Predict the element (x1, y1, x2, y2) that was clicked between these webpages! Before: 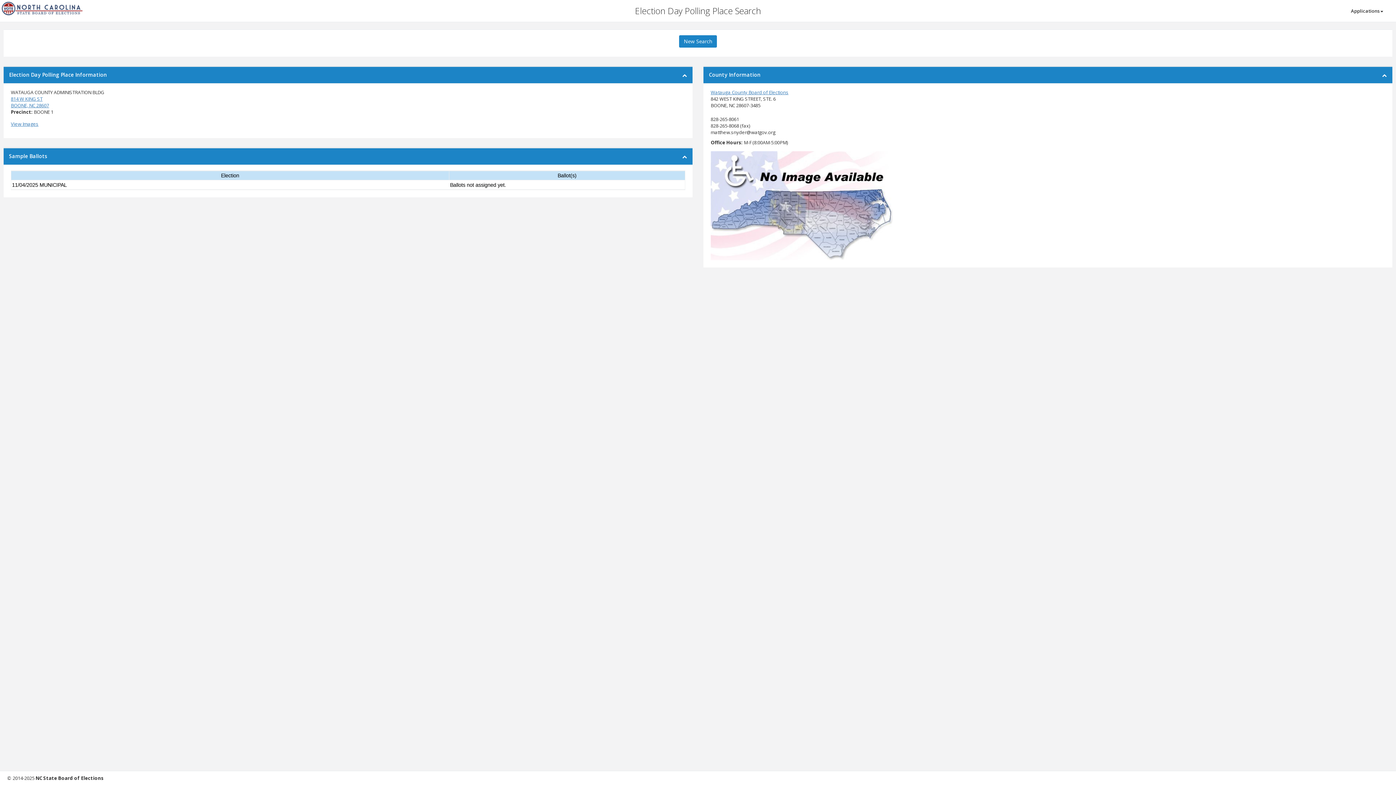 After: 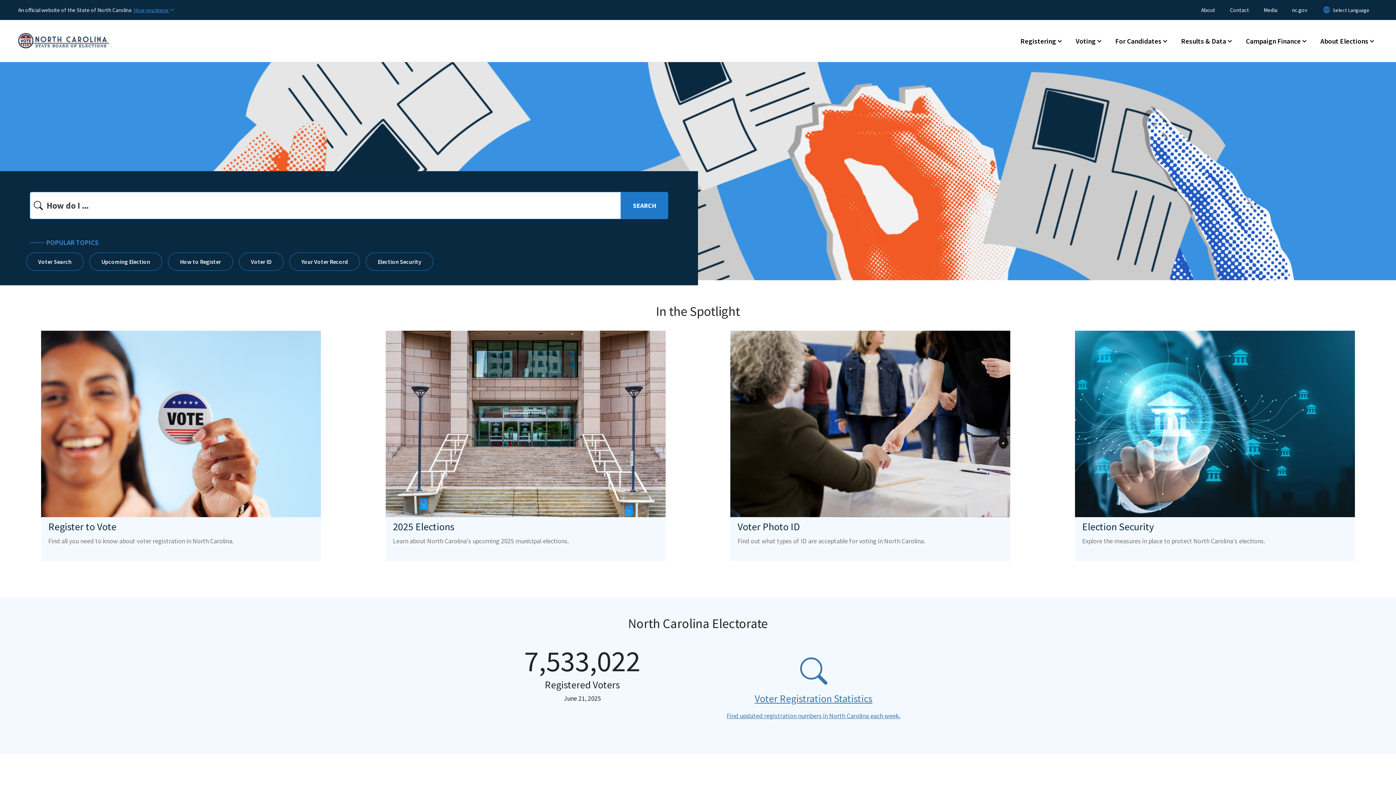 Action: bbox: (35, 775, 103, 781) label: NC State Board of Elections